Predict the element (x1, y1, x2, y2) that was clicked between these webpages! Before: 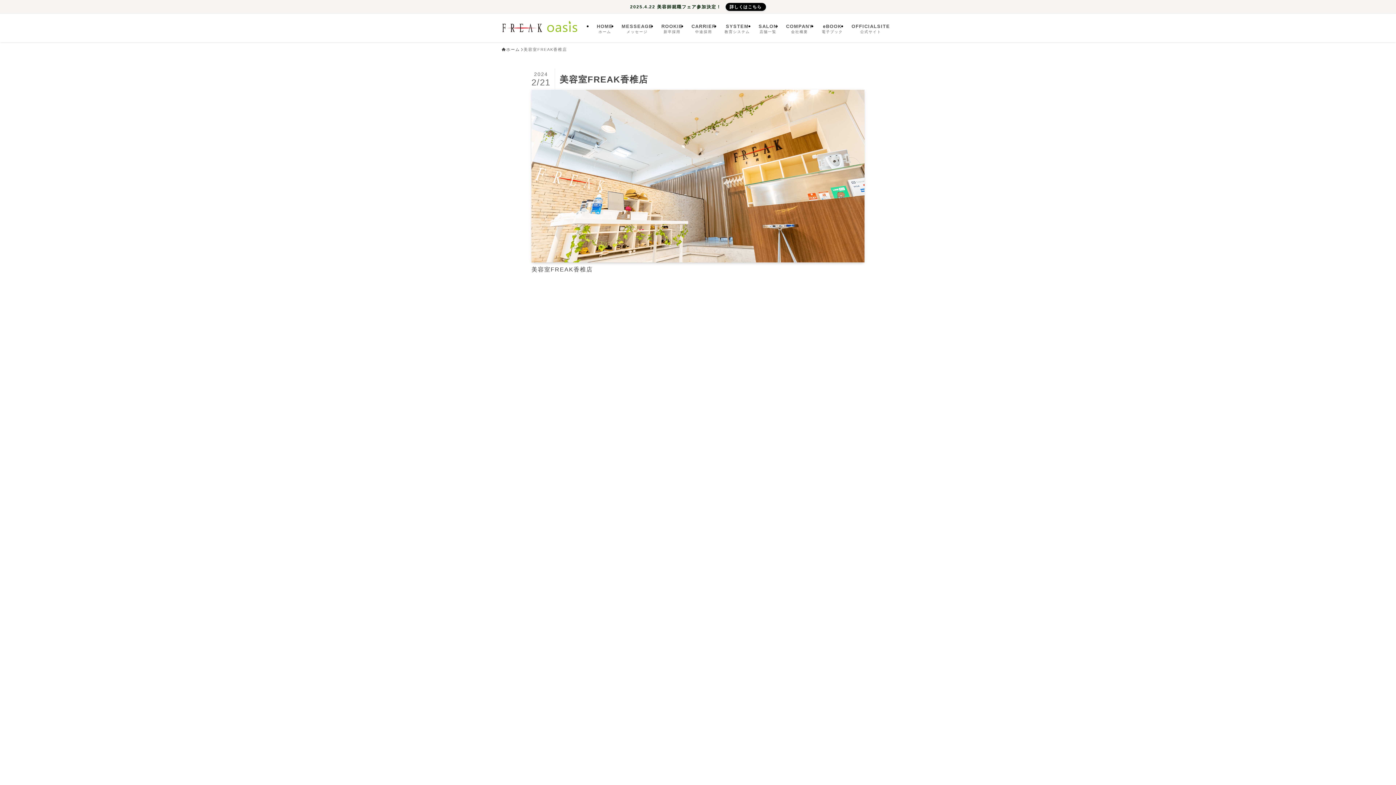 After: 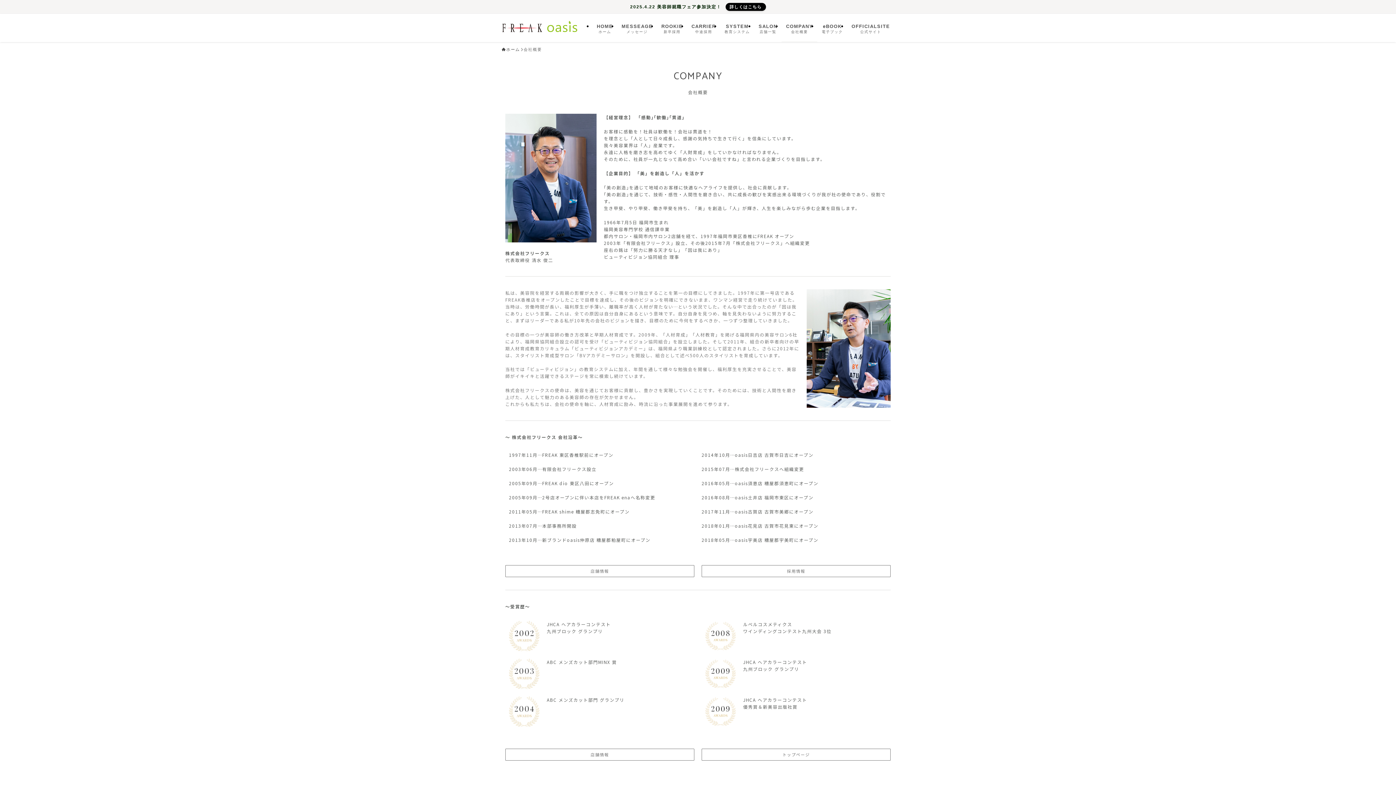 Action: label: COMPANY
会社概要 bbox: (781, 13, 817, 42)